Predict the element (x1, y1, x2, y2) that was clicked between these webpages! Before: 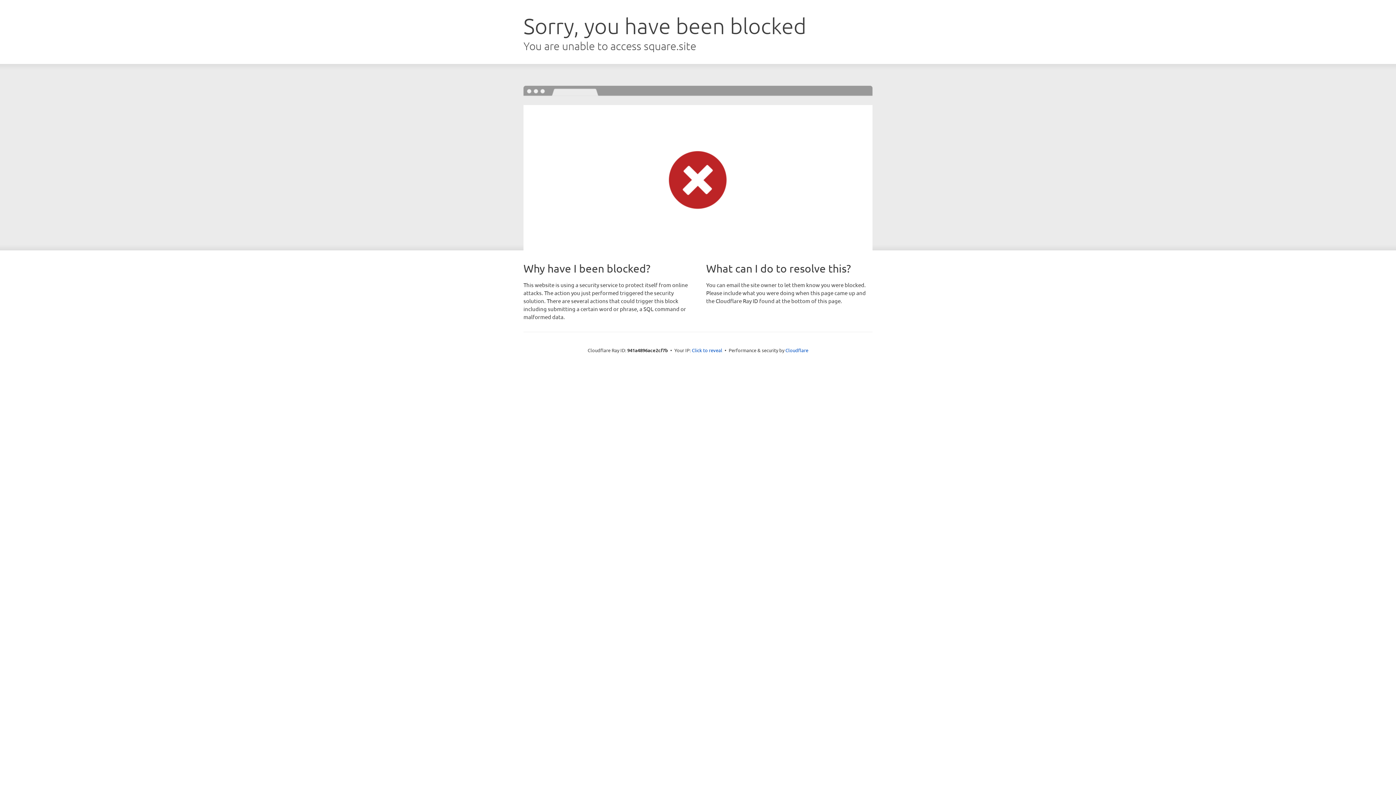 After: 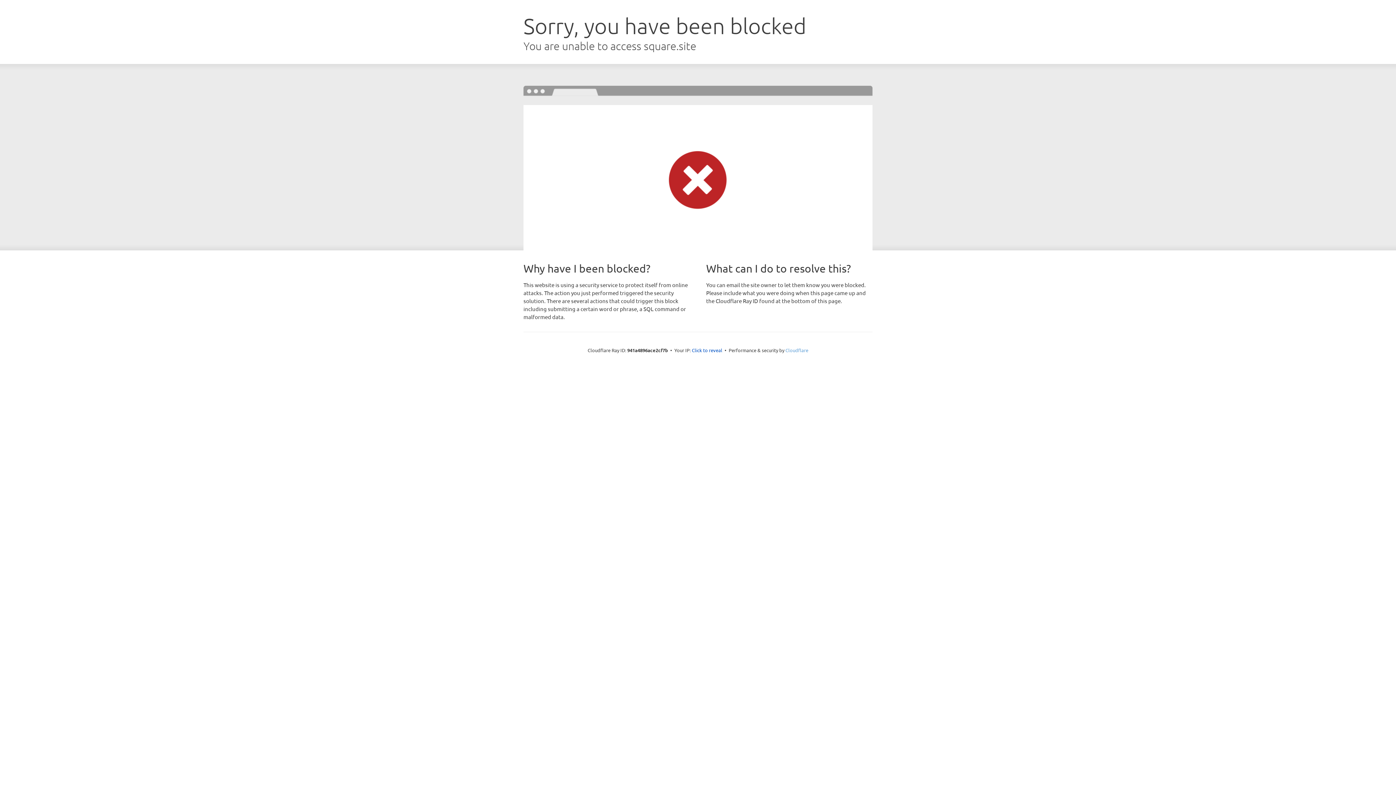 Action: bbox: (785, 347, 808, 353) label: Cloudflare